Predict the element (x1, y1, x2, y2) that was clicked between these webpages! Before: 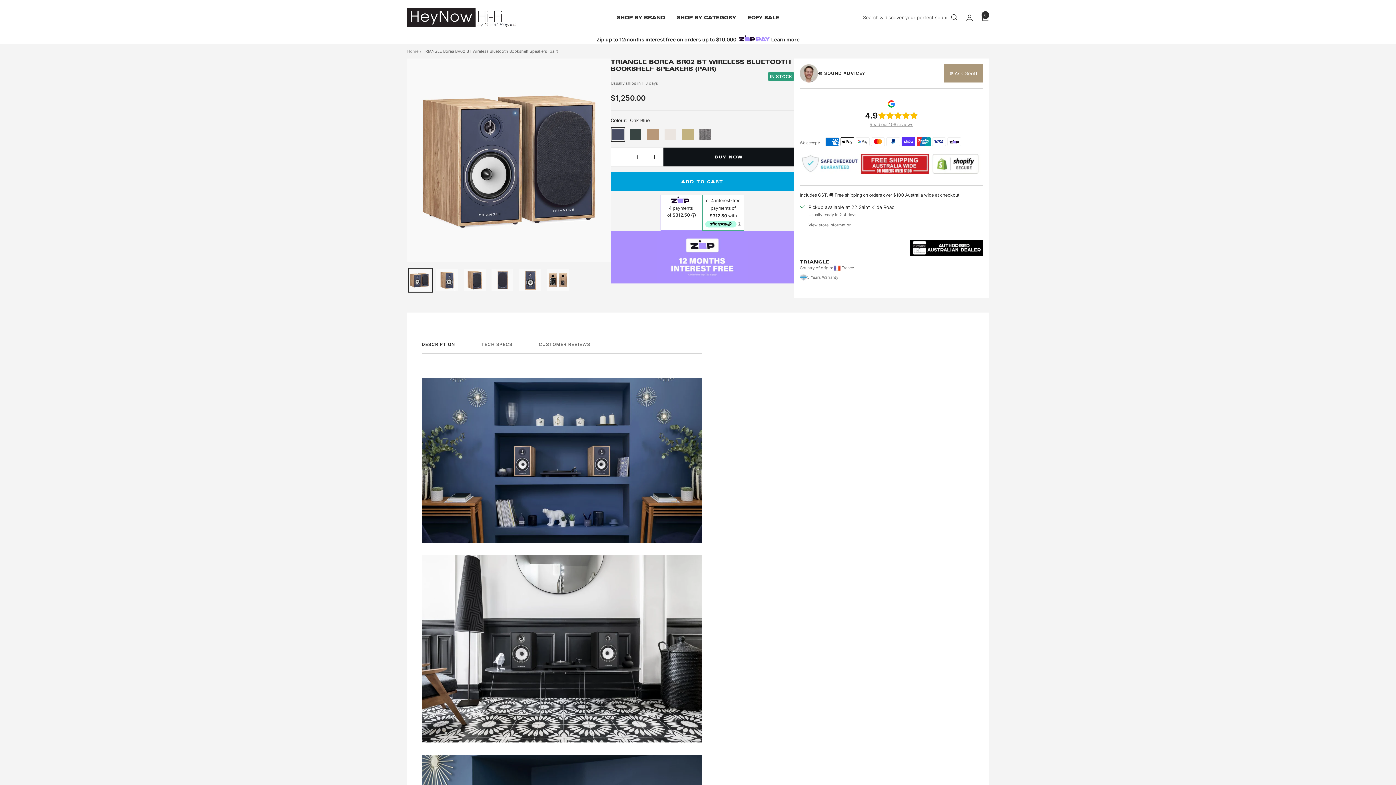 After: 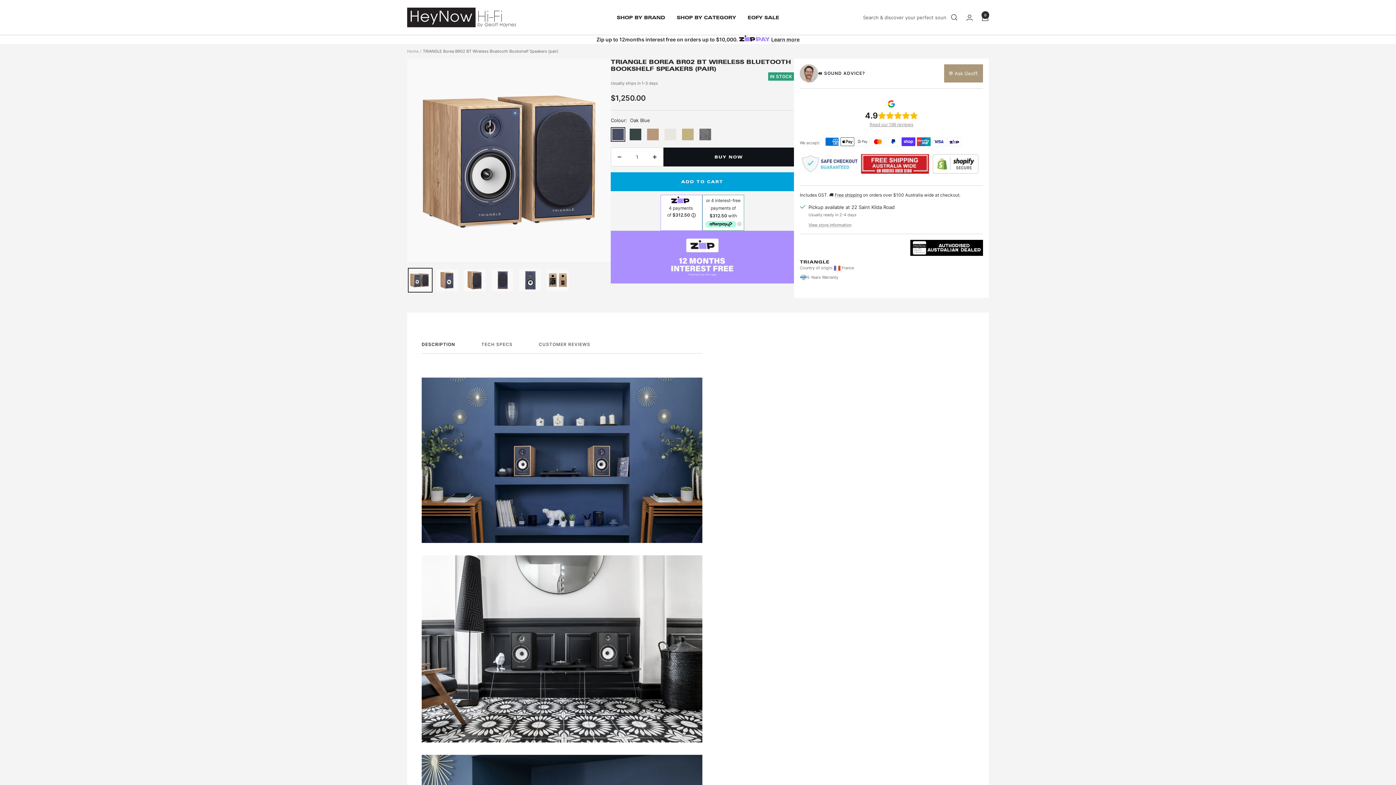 Action: label: Decrease quantity bbox: (611, 148, 628, 165)